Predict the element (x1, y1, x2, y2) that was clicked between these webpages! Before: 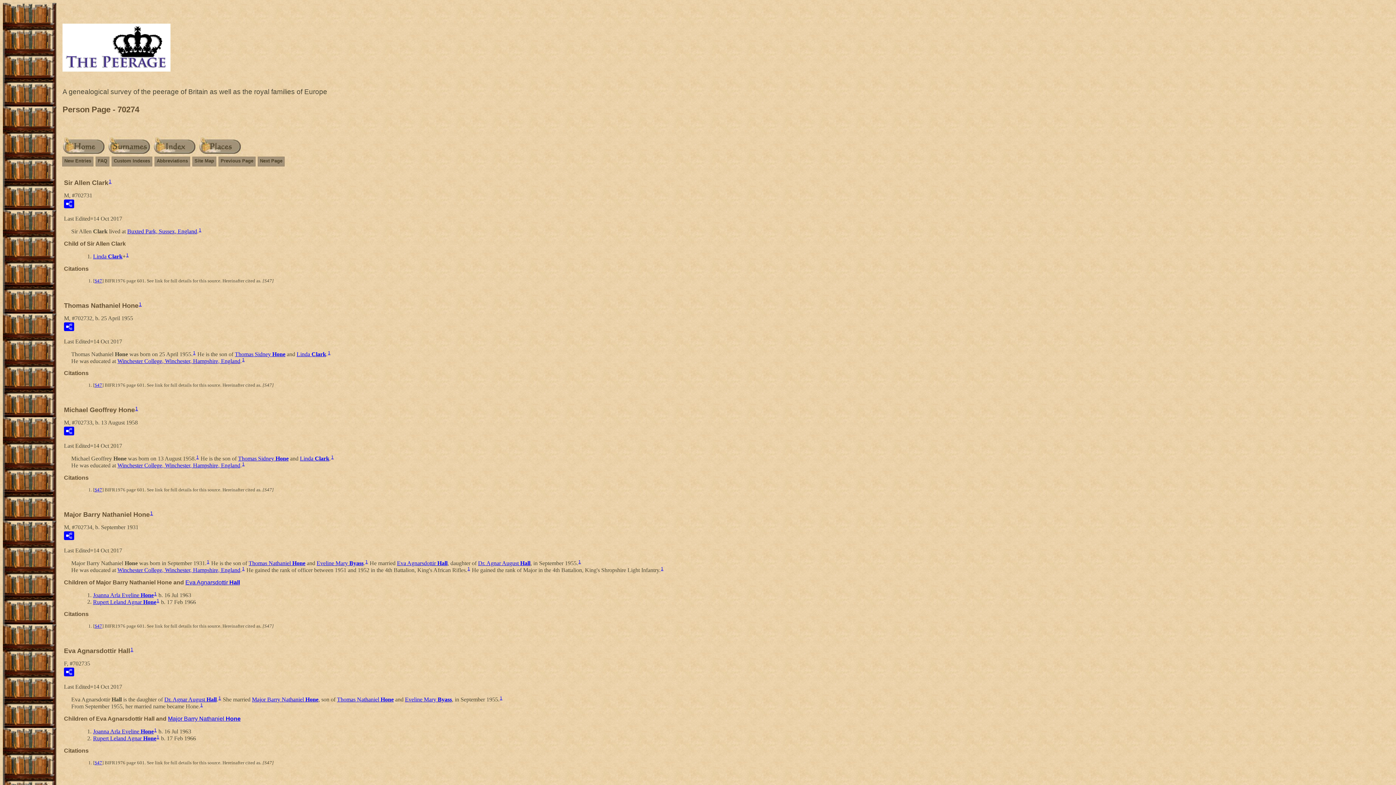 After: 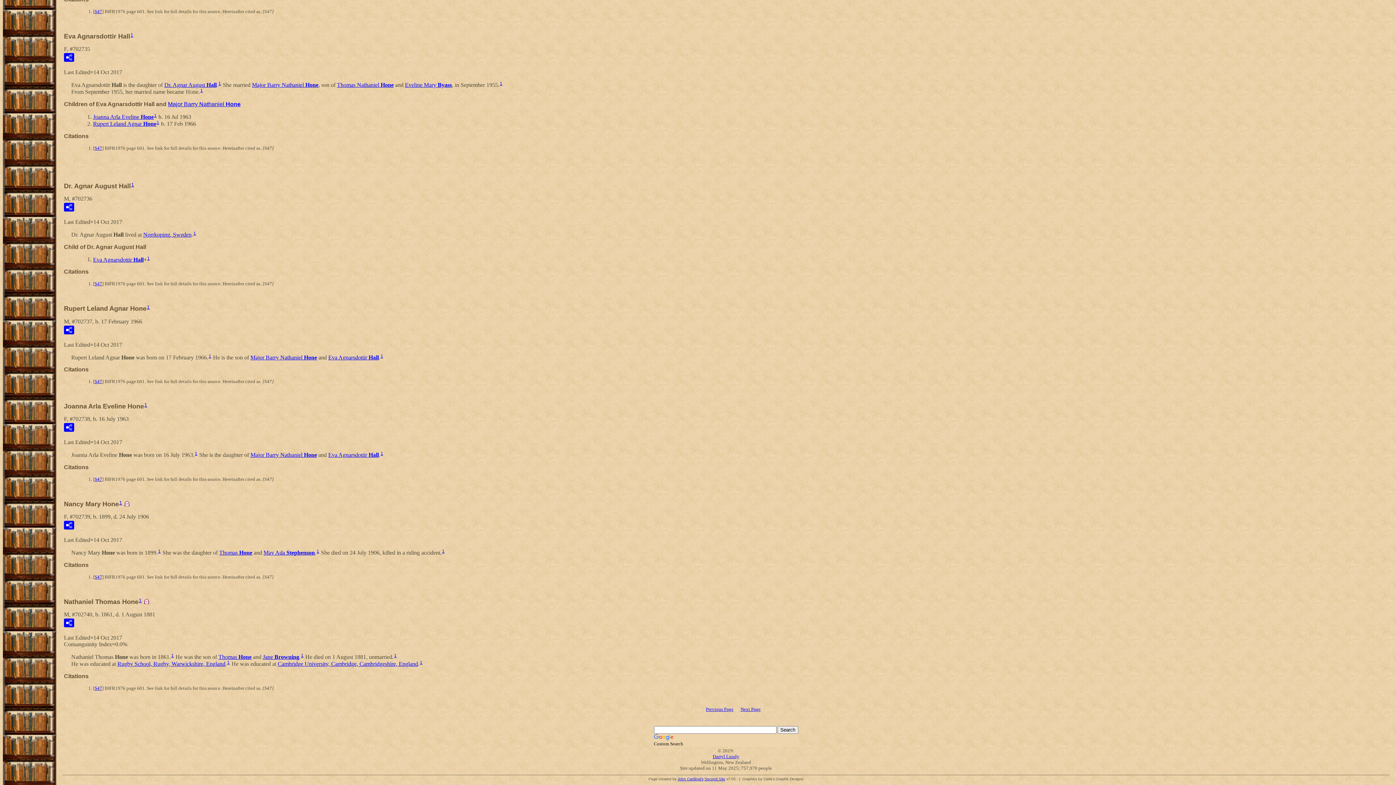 Action: label: 1 bbox: (154, 728, 156, 733)